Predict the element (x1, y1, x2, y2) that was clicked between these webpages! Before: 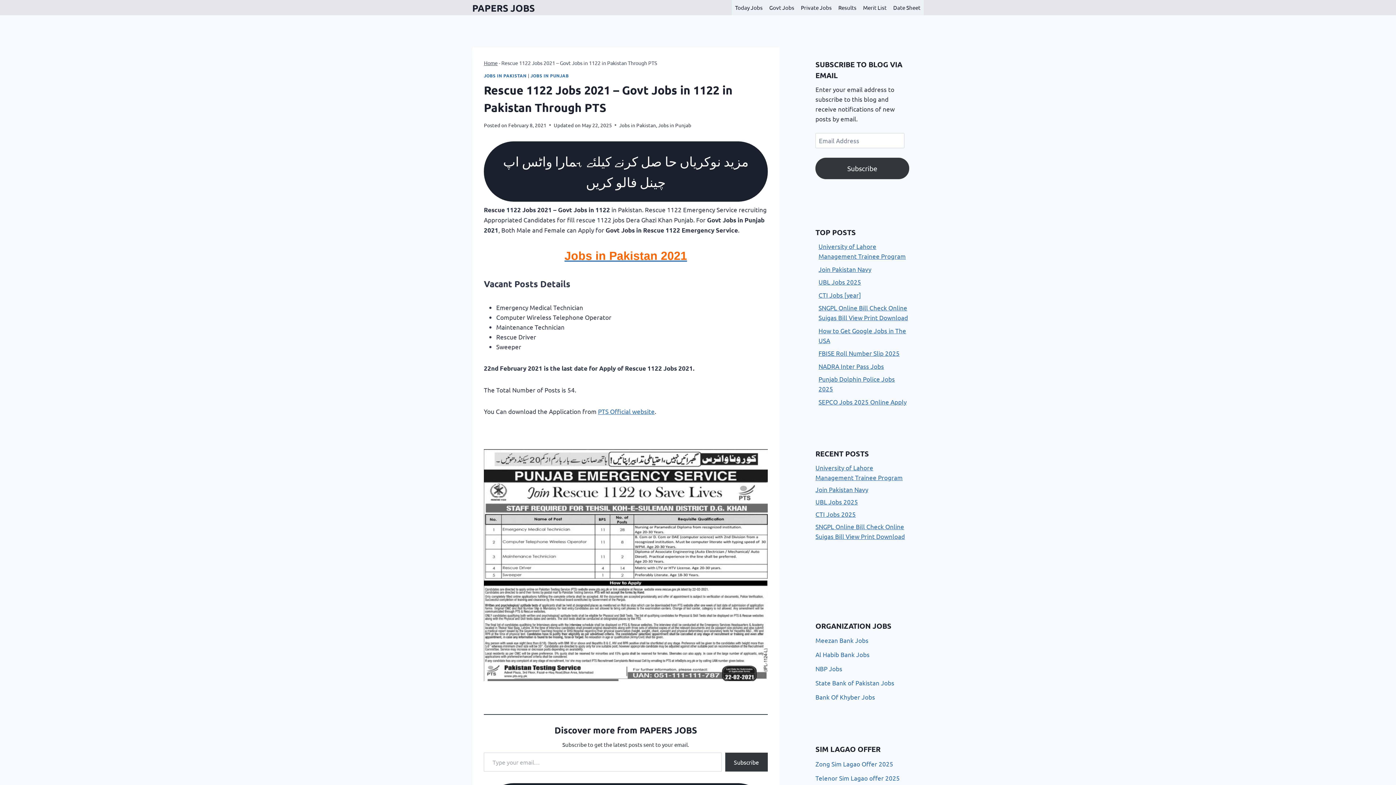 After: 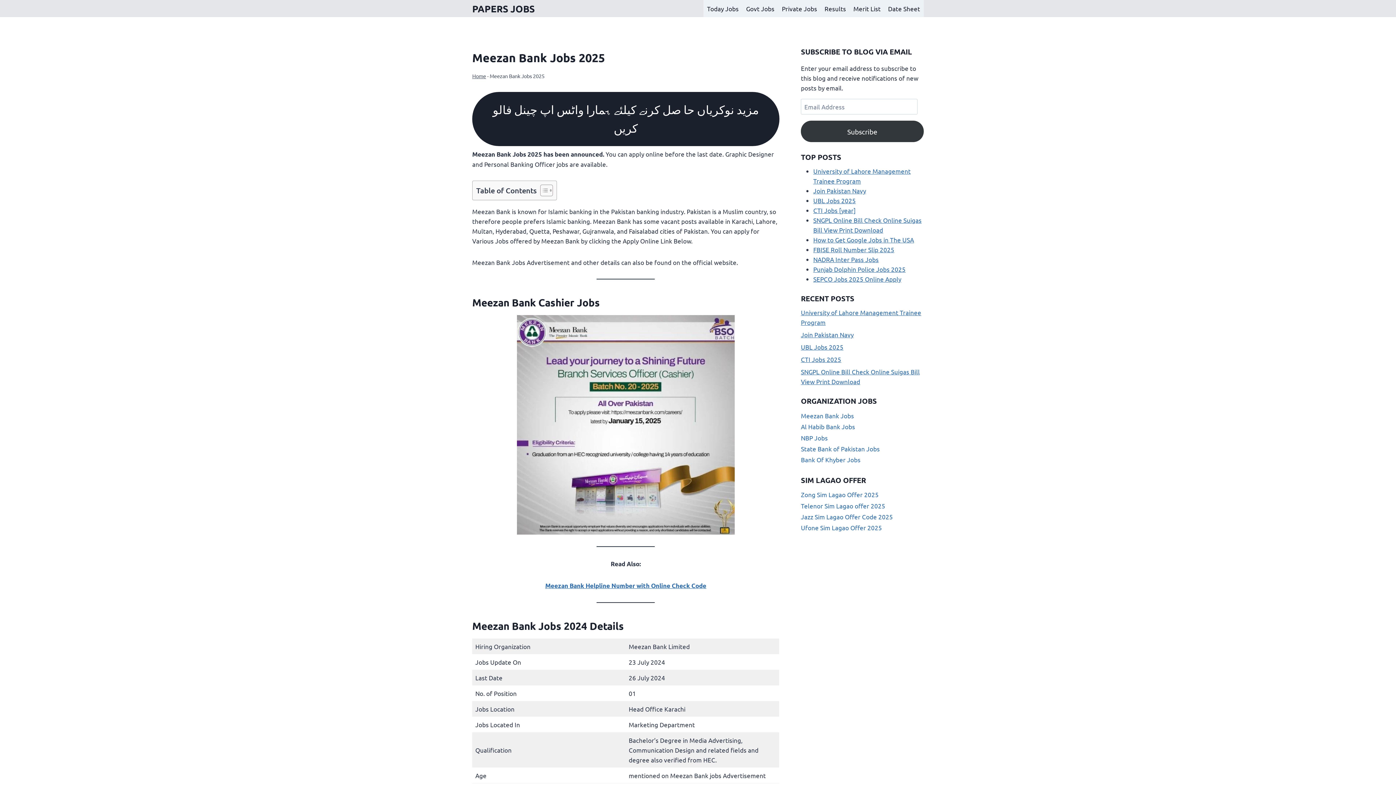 Action: bbox: (815, 635, 909, 646) label: Meezan Bank Jobs